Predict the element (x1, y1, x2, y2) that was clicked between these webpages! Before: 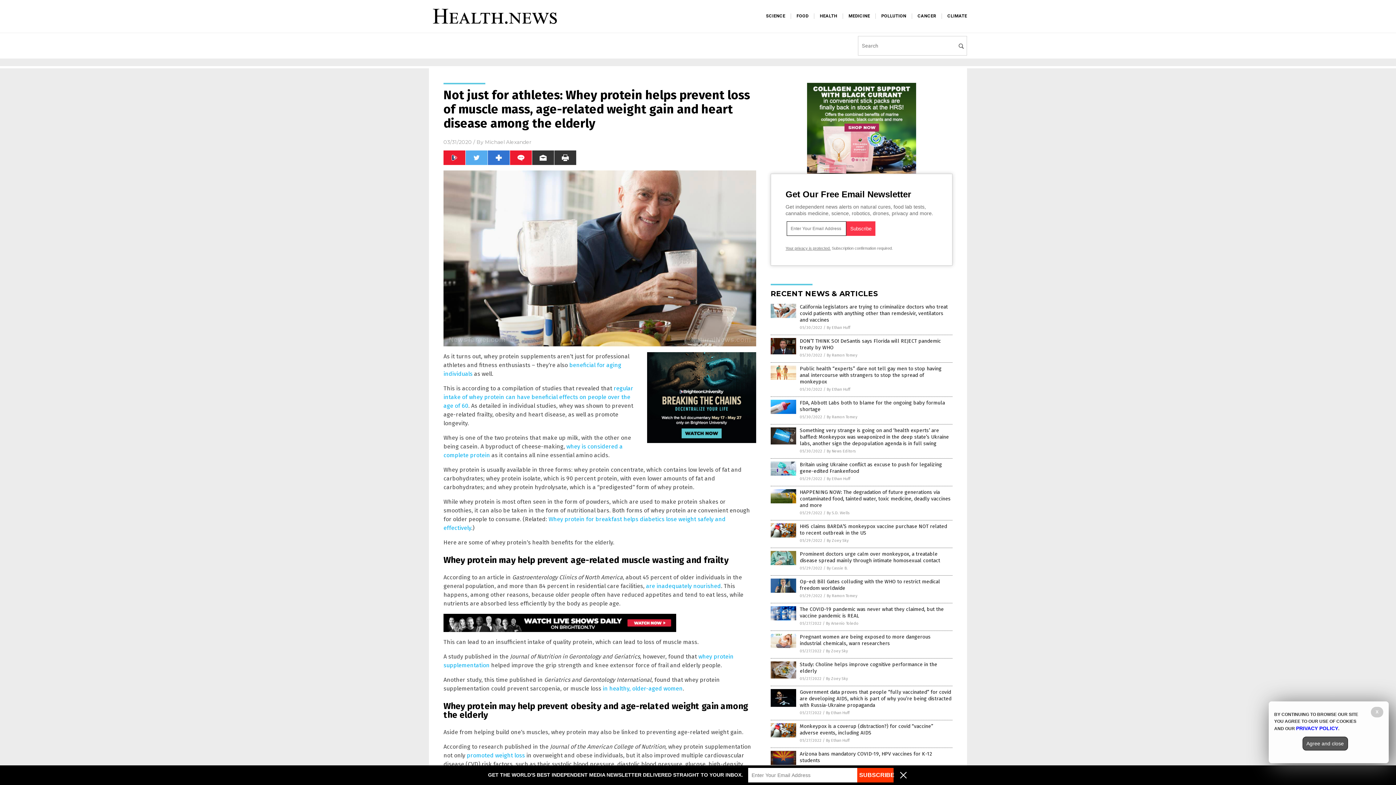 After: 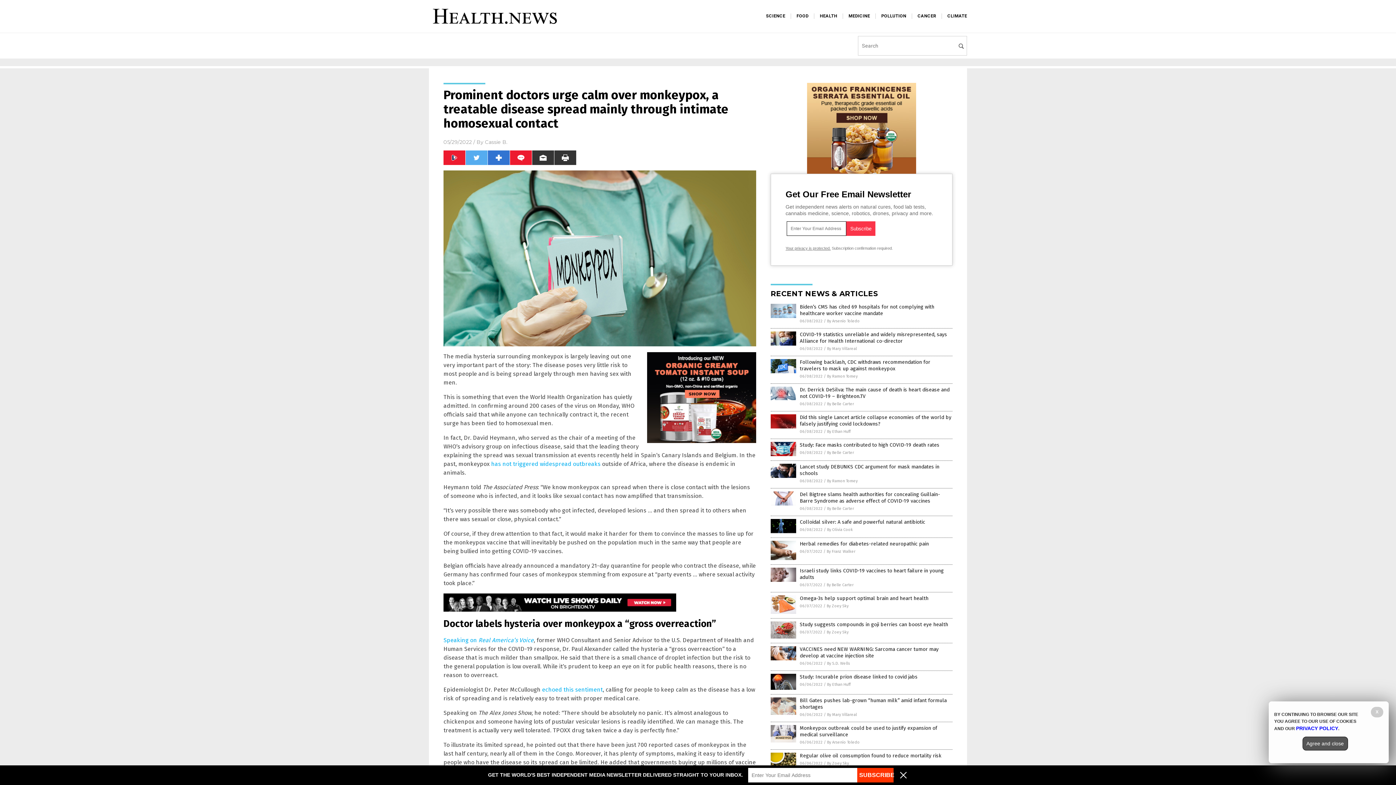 Action: label: Prominent doctors urge calm over monkeypox, a treatable disease spread mainly through intimate homosexual contact bbox: (800, 551, 940, 564)